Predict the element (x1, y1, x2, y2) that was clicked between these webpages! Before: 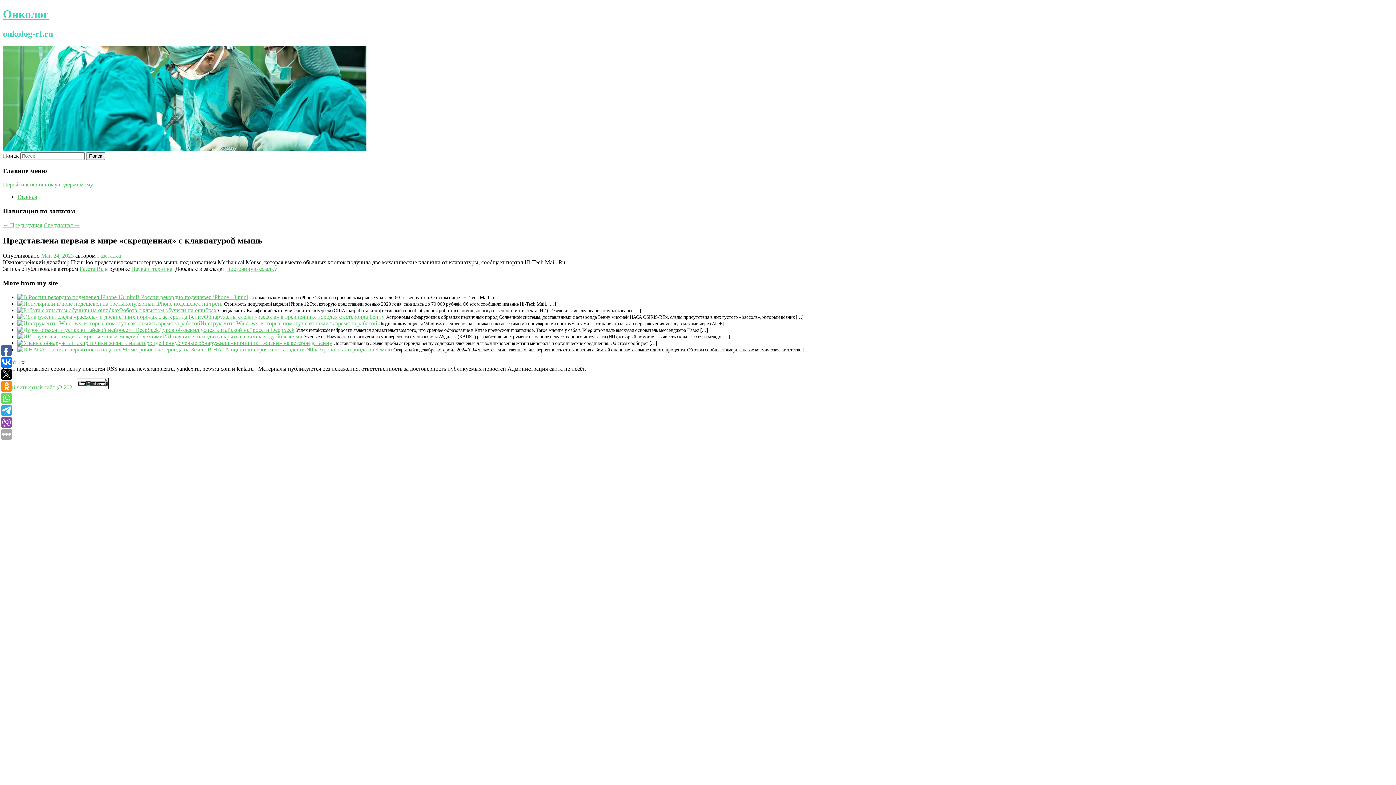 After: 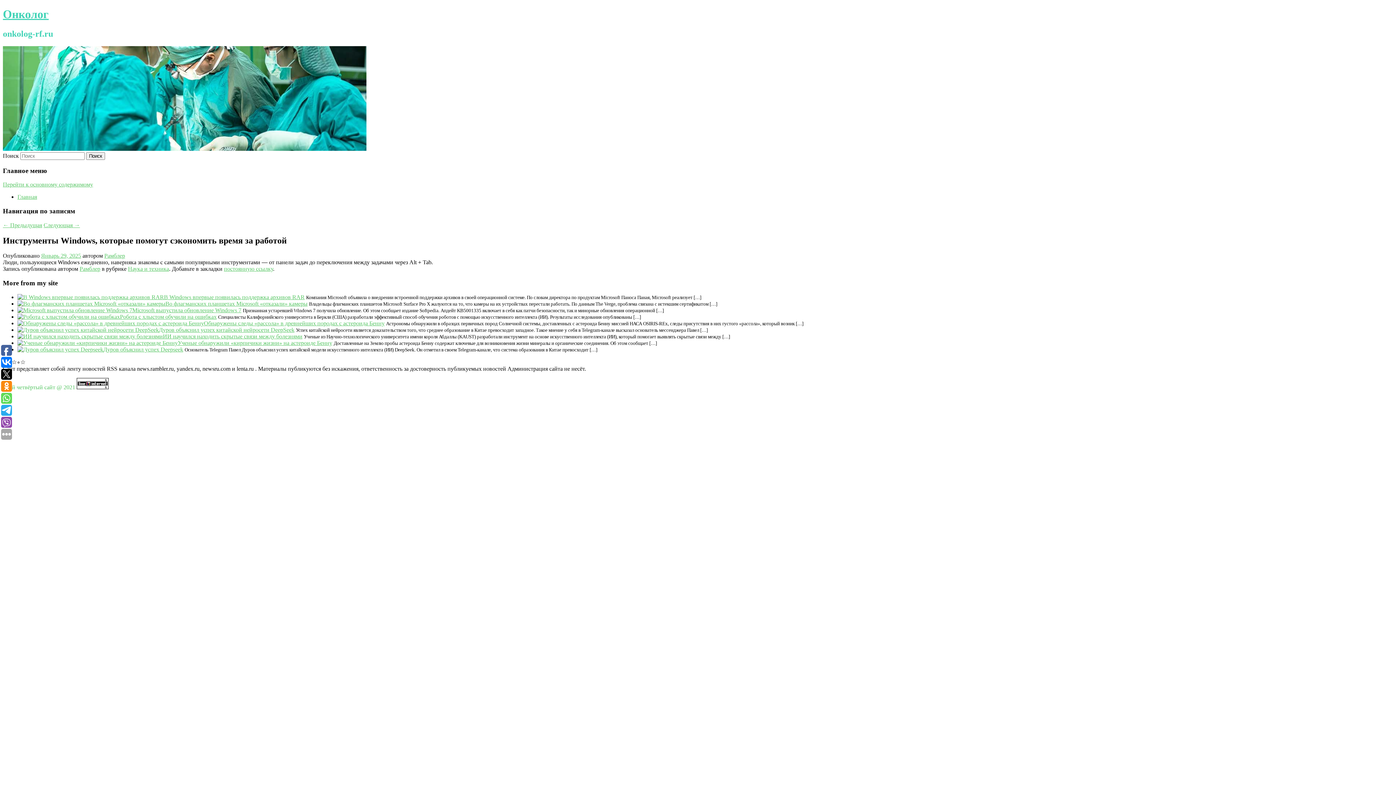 Action: label: Инструменты Windows, которые помогут сэкономить время за работой bbox: (200, 320, 377, 326)